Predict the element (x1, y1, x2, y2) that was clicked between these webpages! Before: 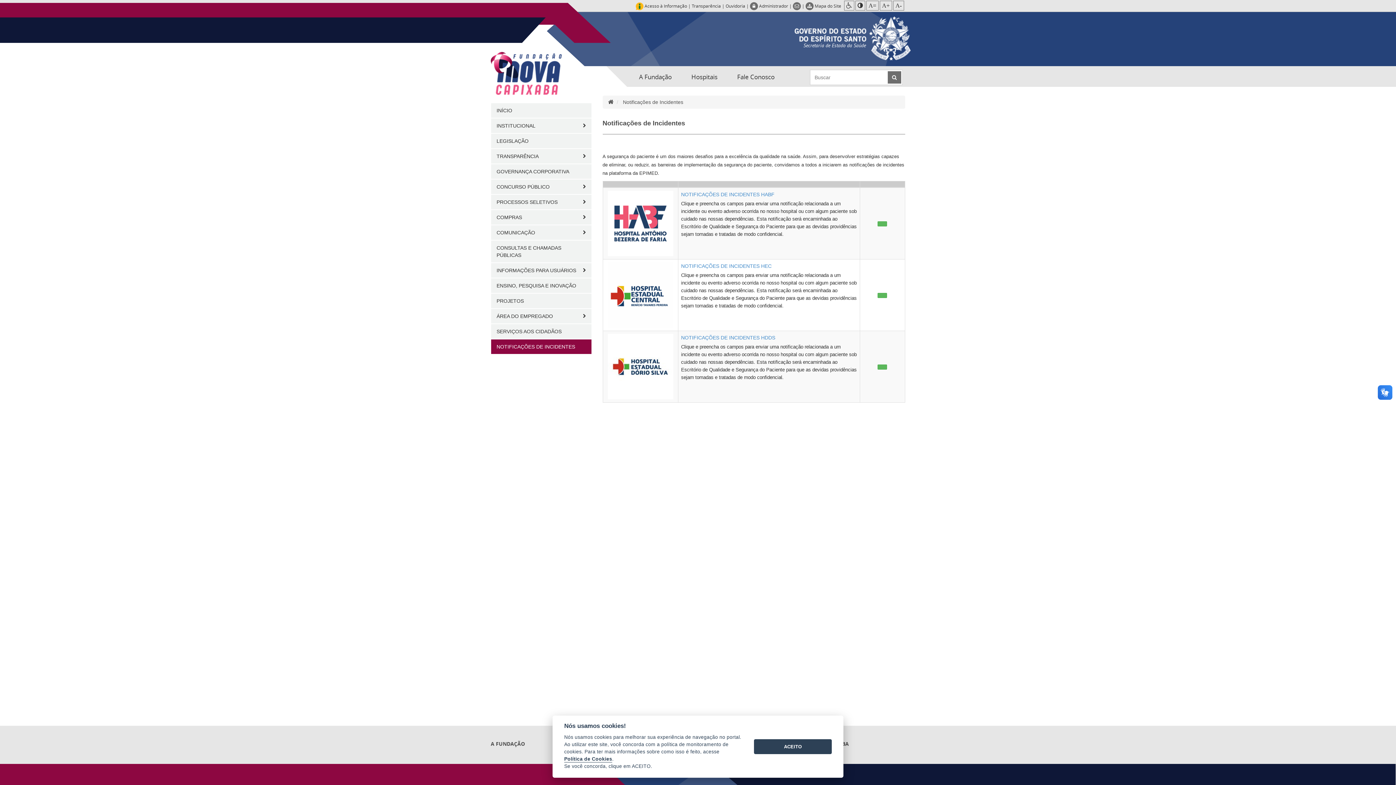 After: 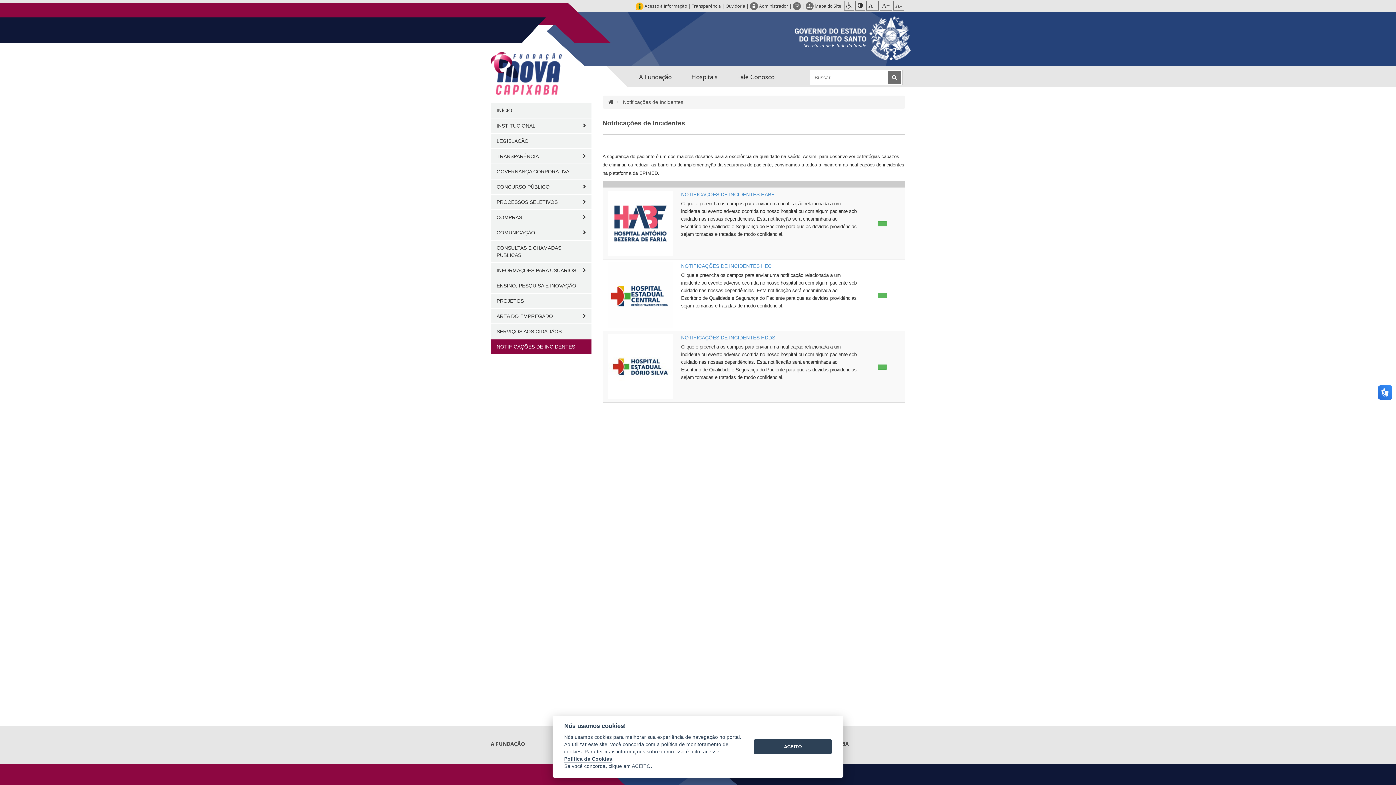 Action: bbox: (793, 2, 802, 8) label:  